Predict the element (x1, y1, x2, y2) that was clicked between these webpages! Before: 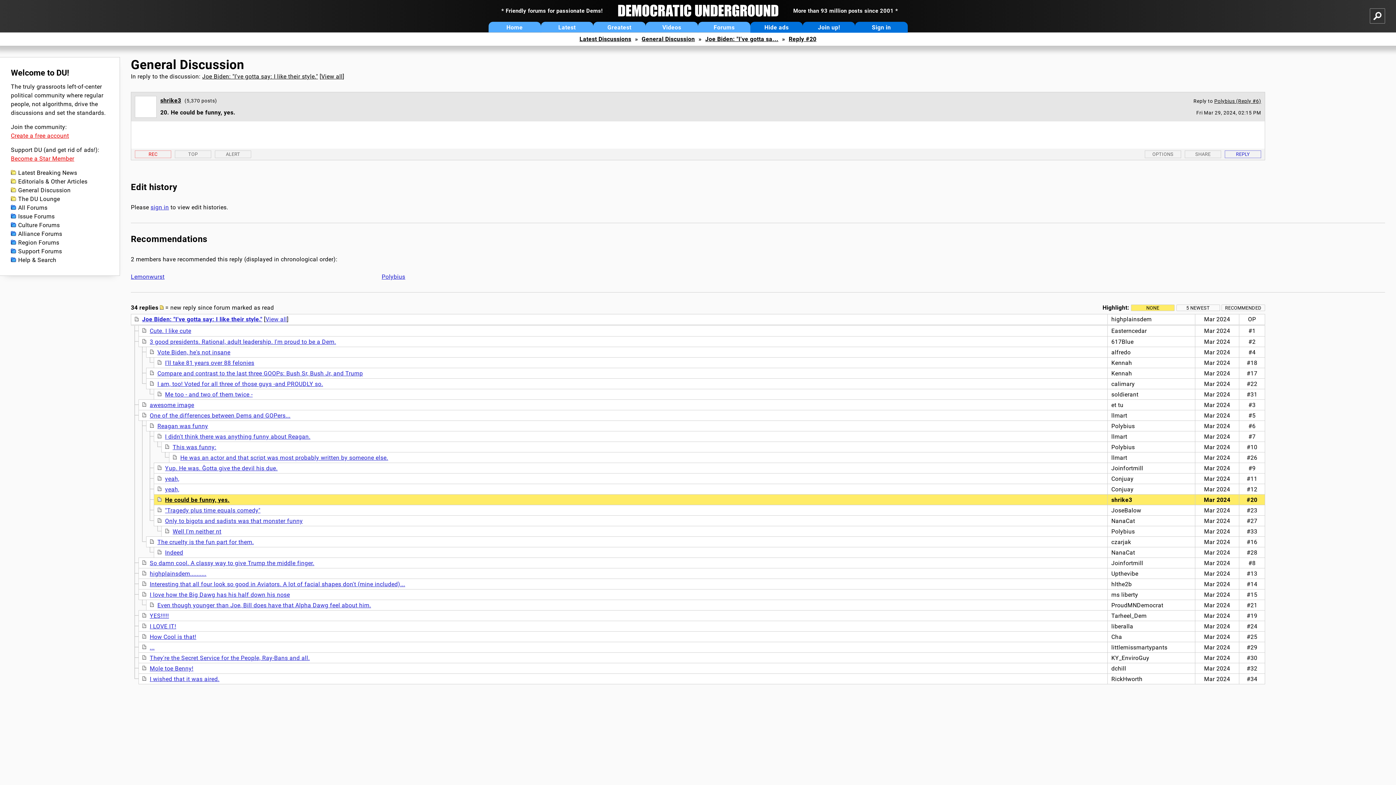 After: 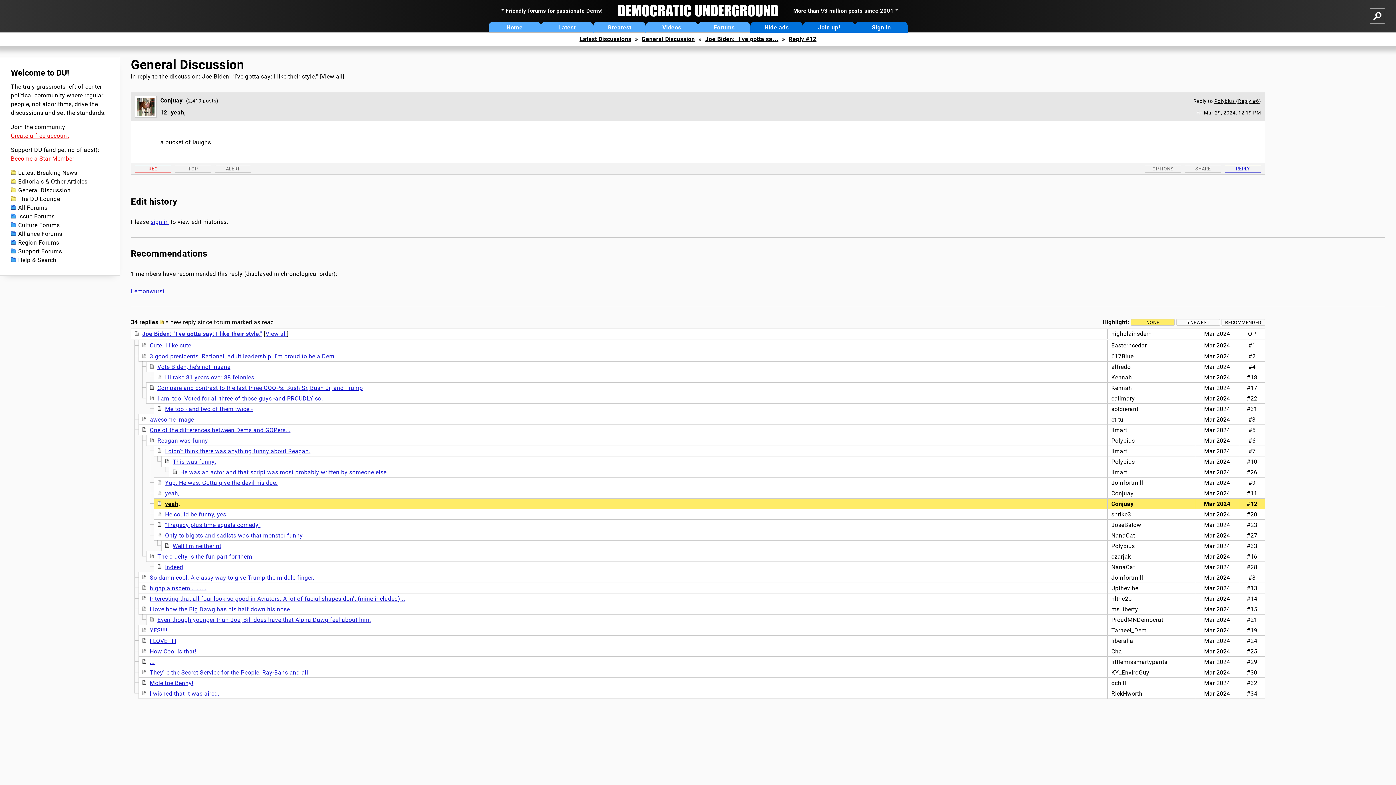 Action: label: yeah, bbox: (165, 486, 179, 493)